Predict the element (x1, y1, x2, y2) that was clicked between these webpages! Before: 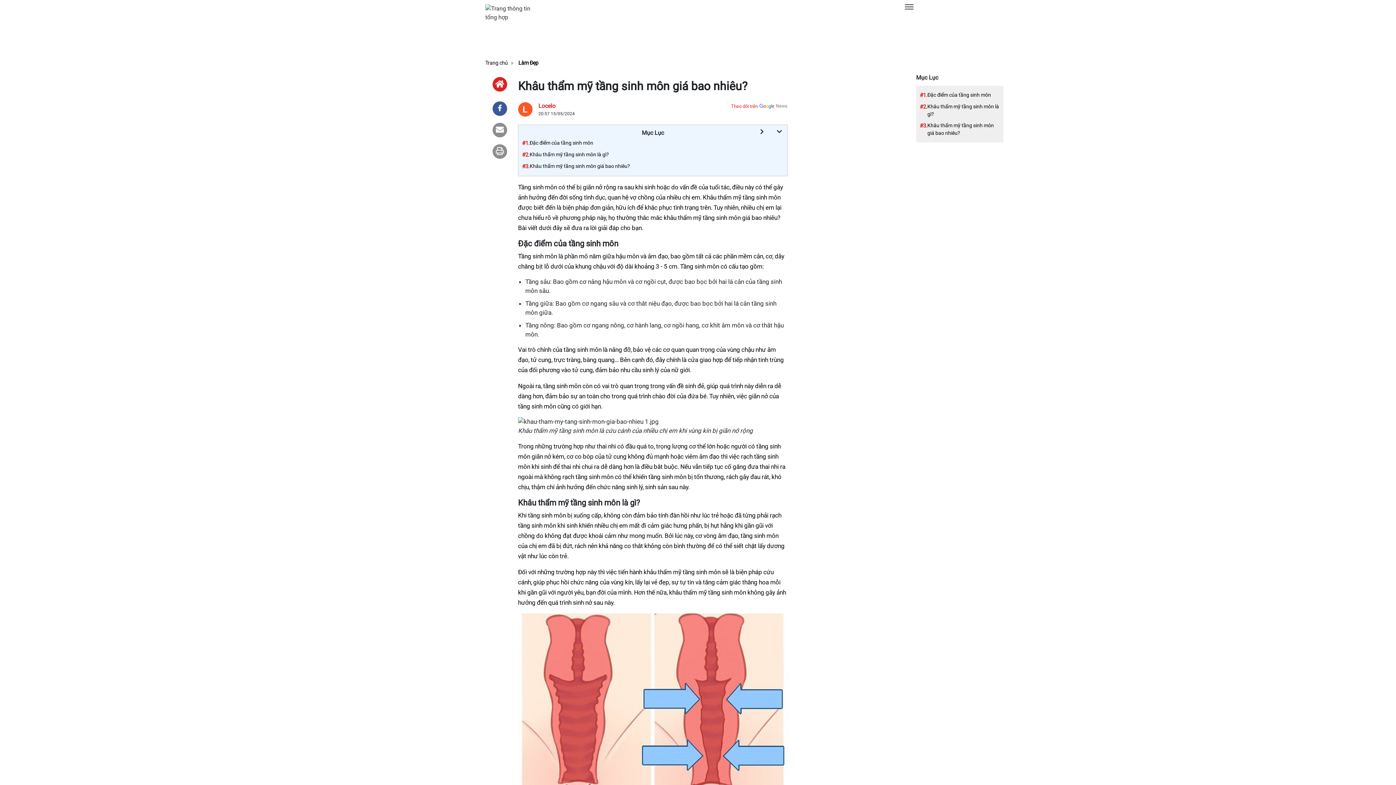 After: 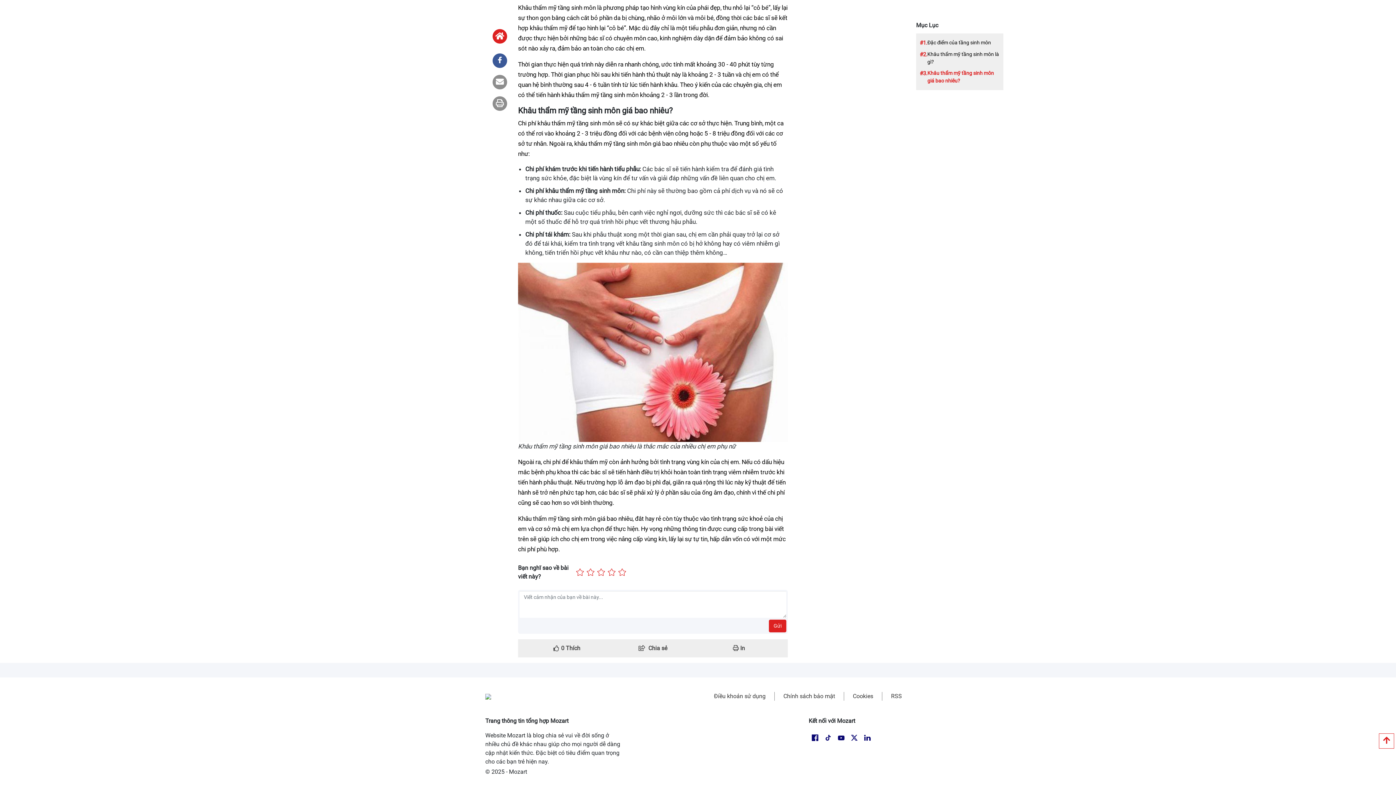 Action: bbox: (927, 121, 1000, 137) label: Khâu thẩm mỹ tầng sinh môn giá bao nhiêu?